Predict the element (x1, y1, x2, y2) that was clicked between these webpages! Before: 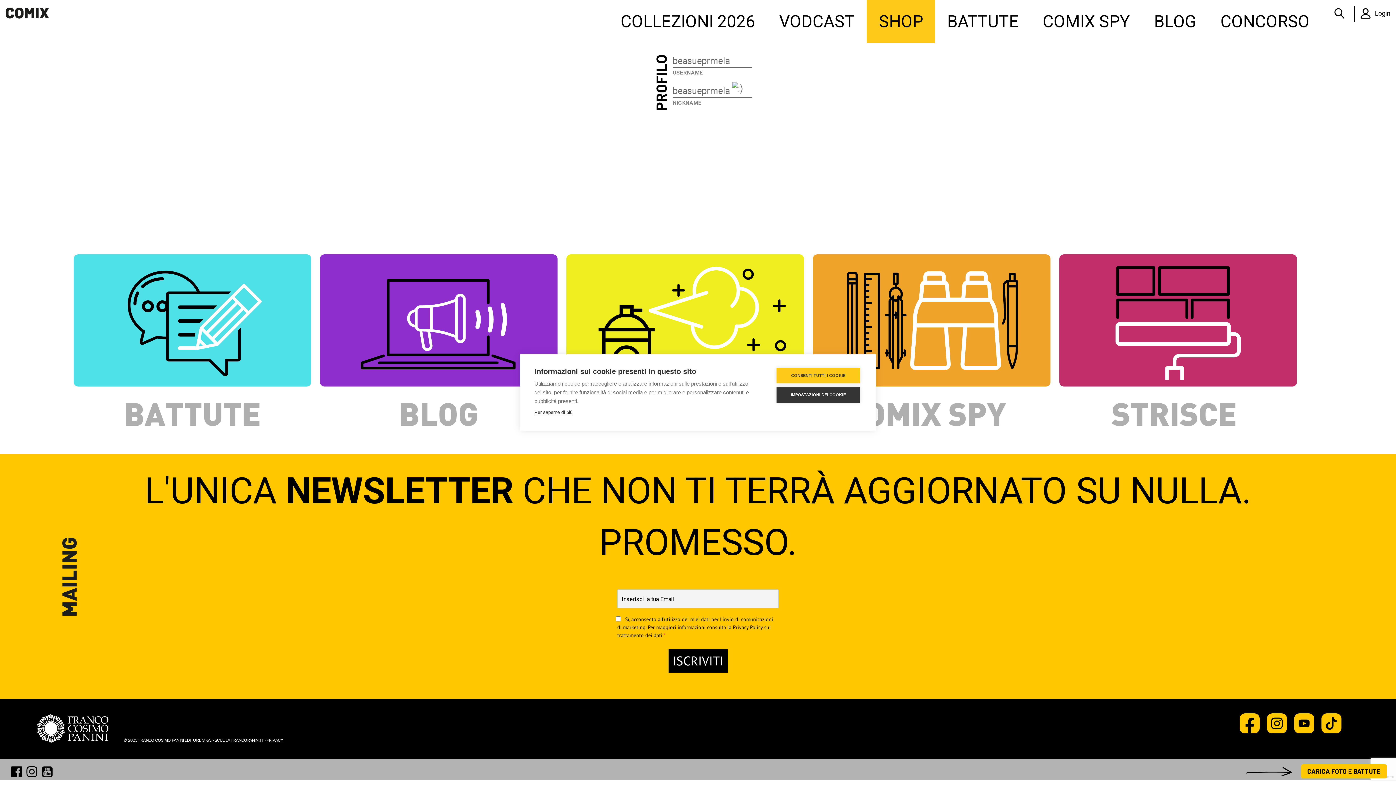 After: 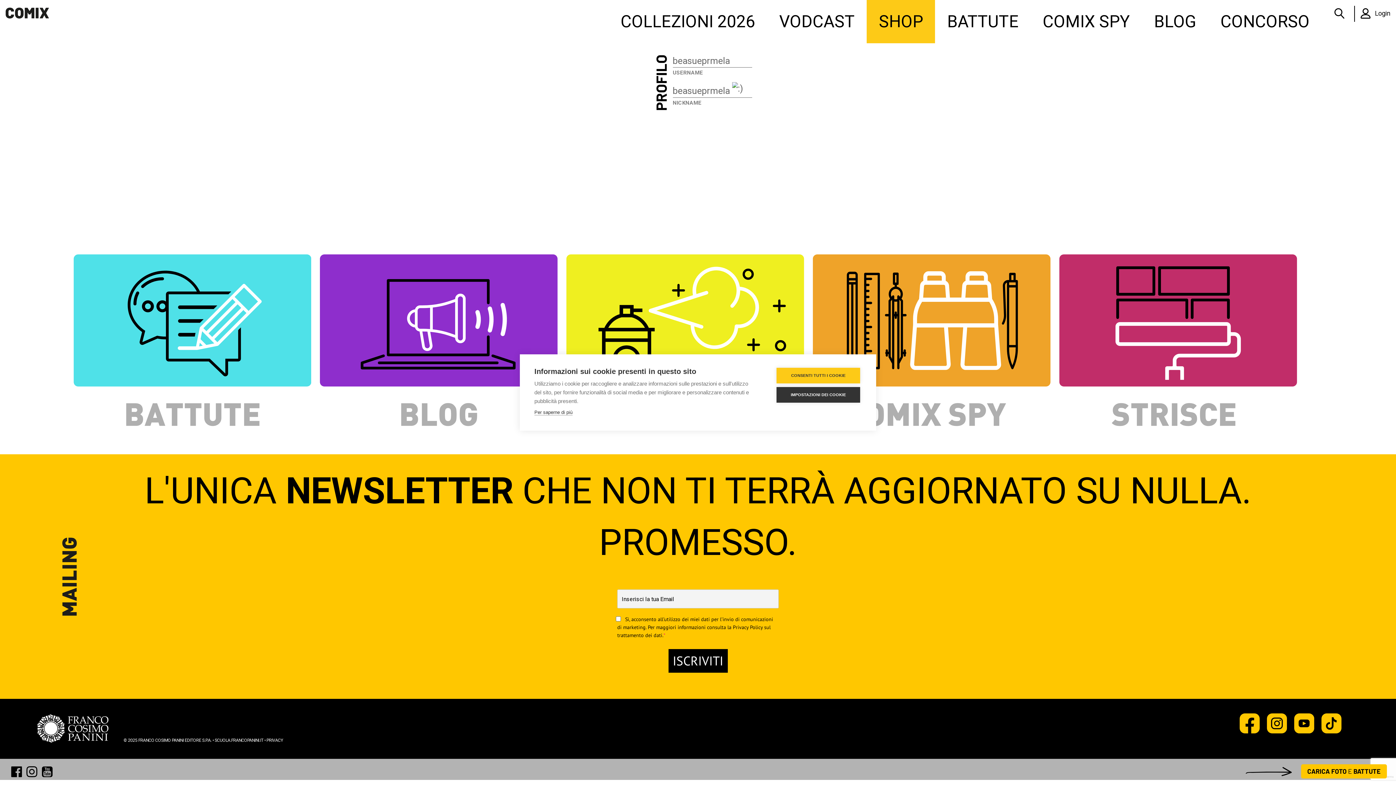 Action: label: Privacy Policy bbox: (733, 624, 762, 630)